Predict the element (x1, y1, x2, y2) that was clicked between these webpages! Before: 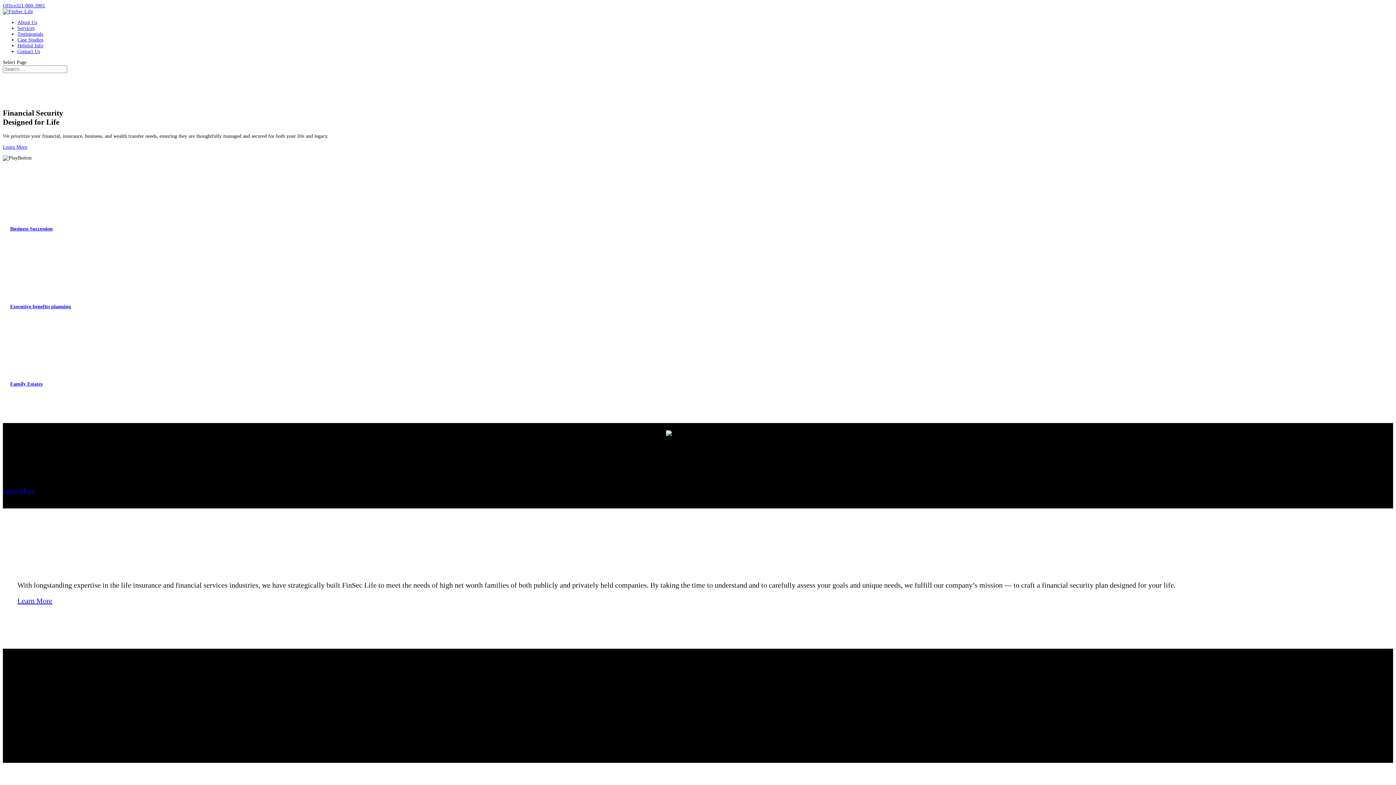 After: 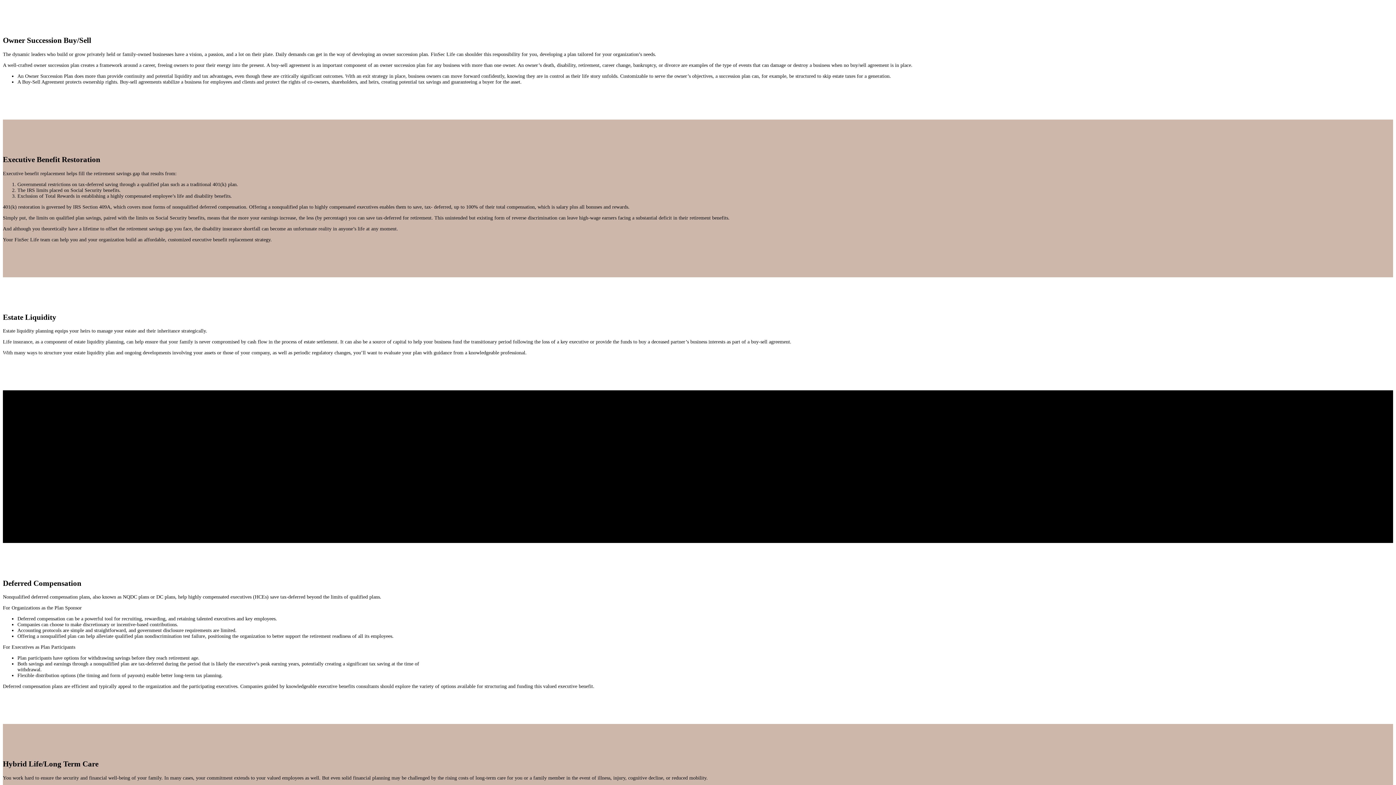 Action: bbox: (10, 226, 52, 231) label: Business Succession